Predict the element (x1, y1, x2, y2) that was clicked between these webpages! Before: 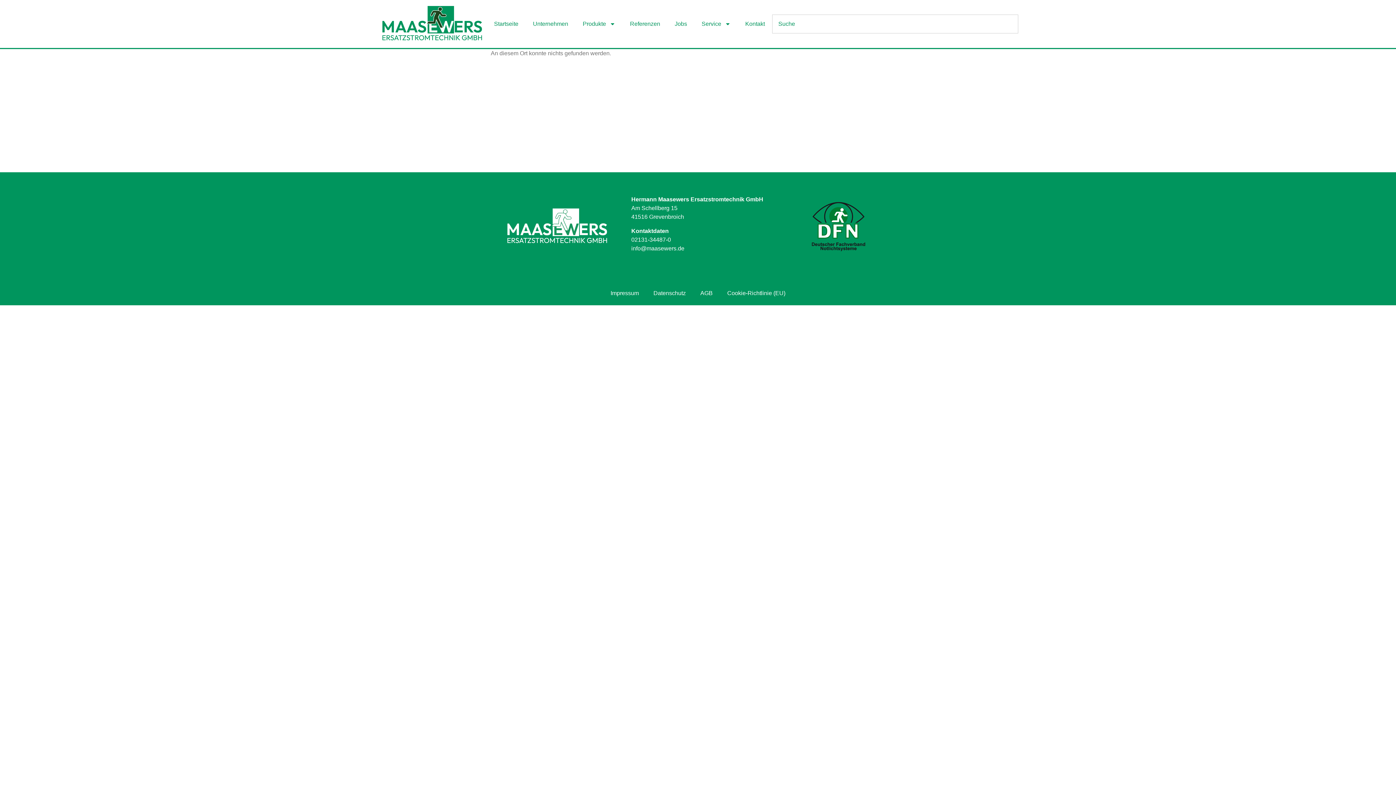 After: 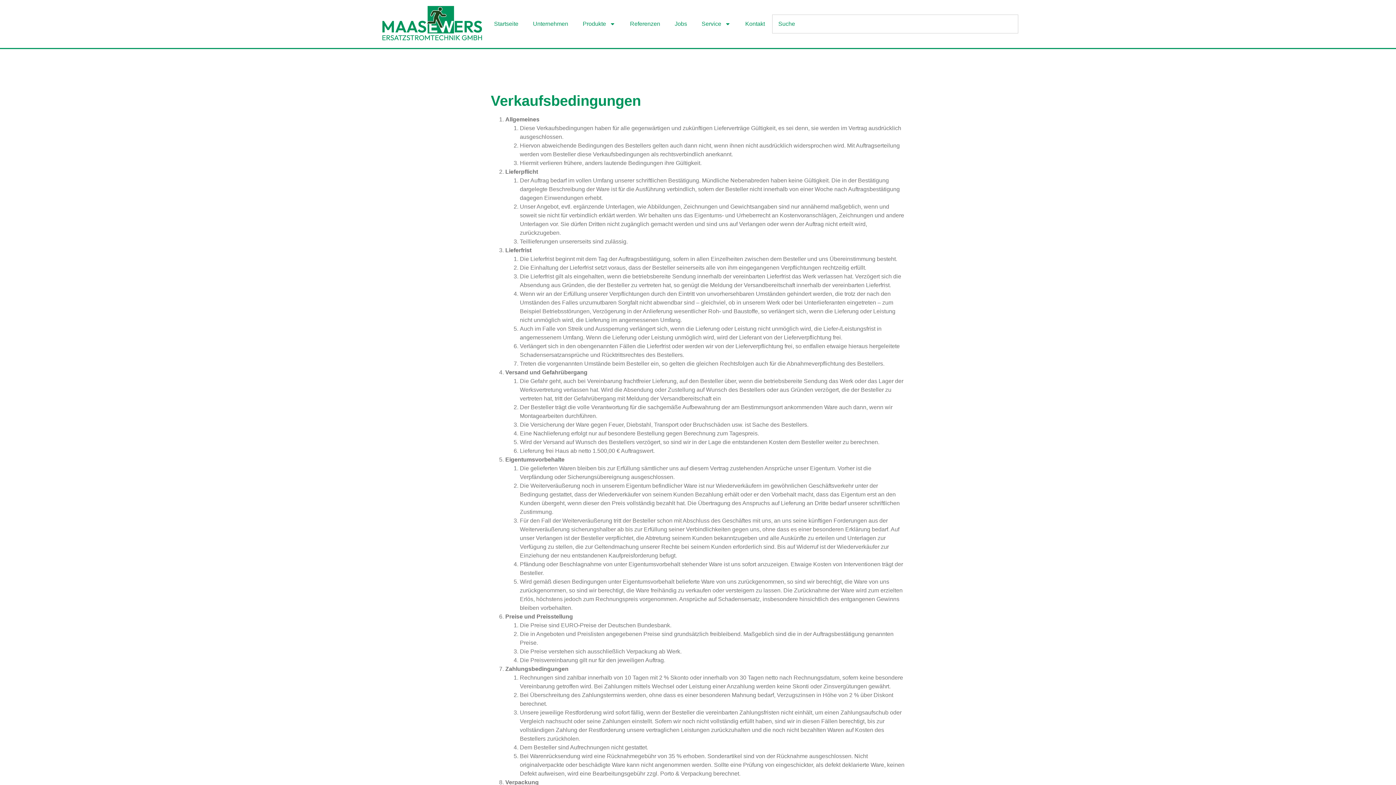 Action: label: AGB bbox: (693, 284, 720, 301)